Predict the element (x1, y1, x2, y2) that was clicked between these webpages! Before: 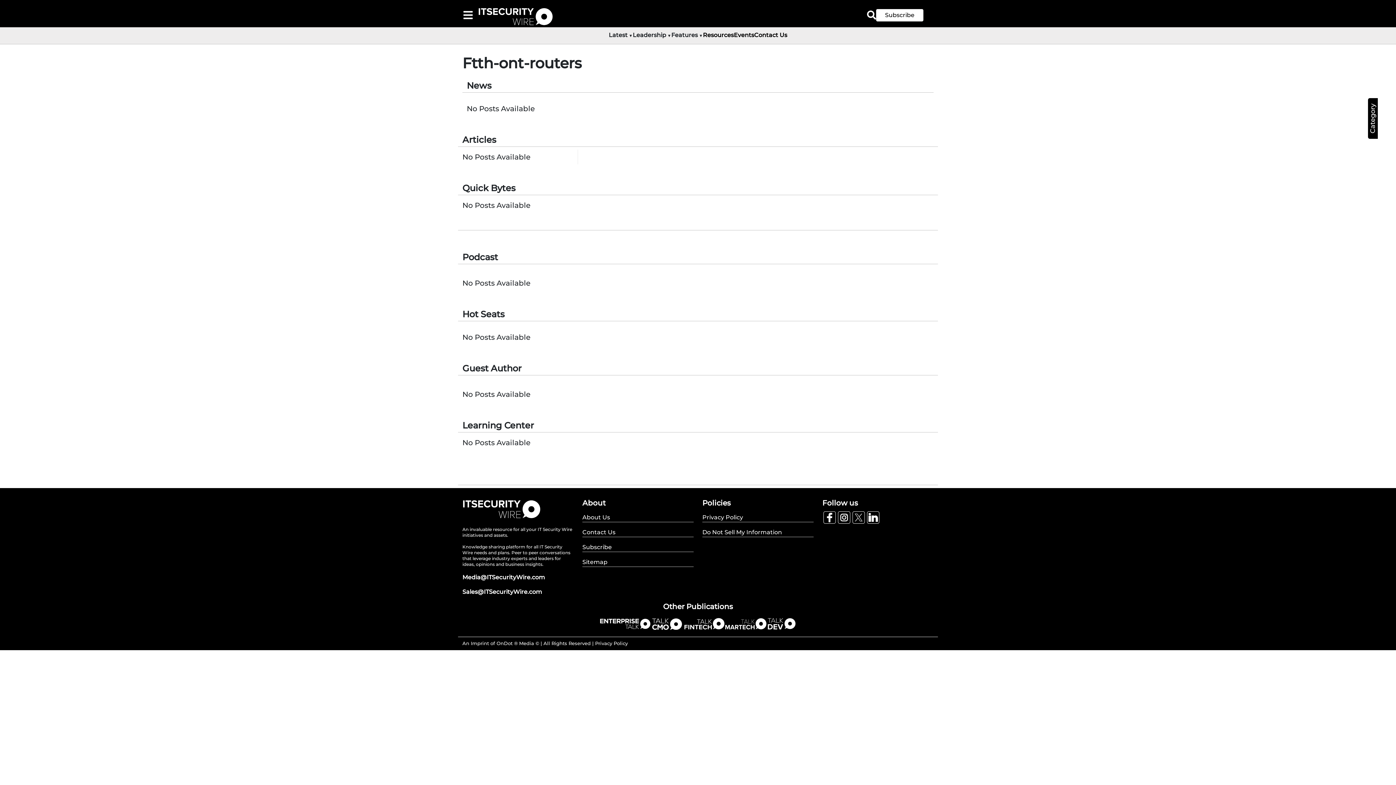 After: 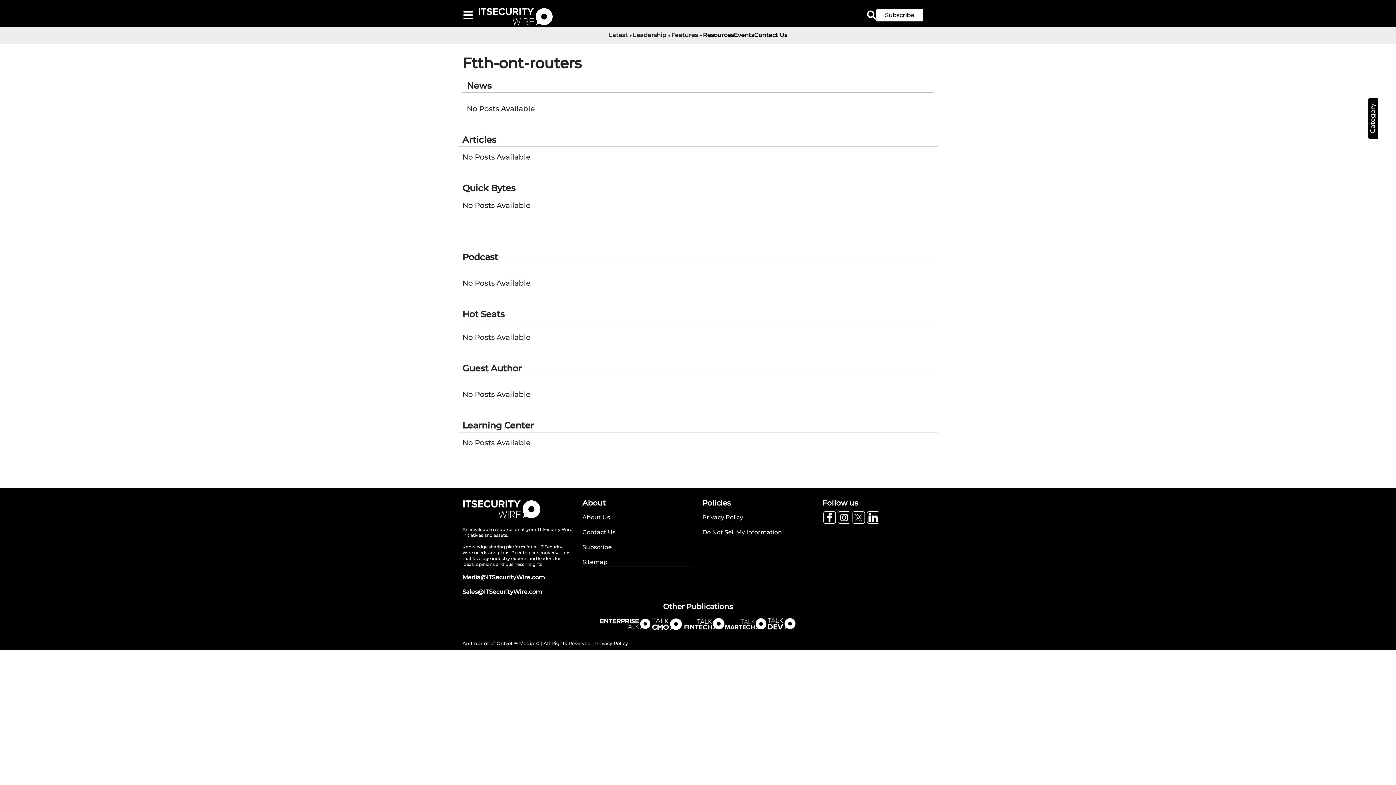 Action: label: Sales@ITSecurityWire.com bbox: (462, 588, 542, 595)